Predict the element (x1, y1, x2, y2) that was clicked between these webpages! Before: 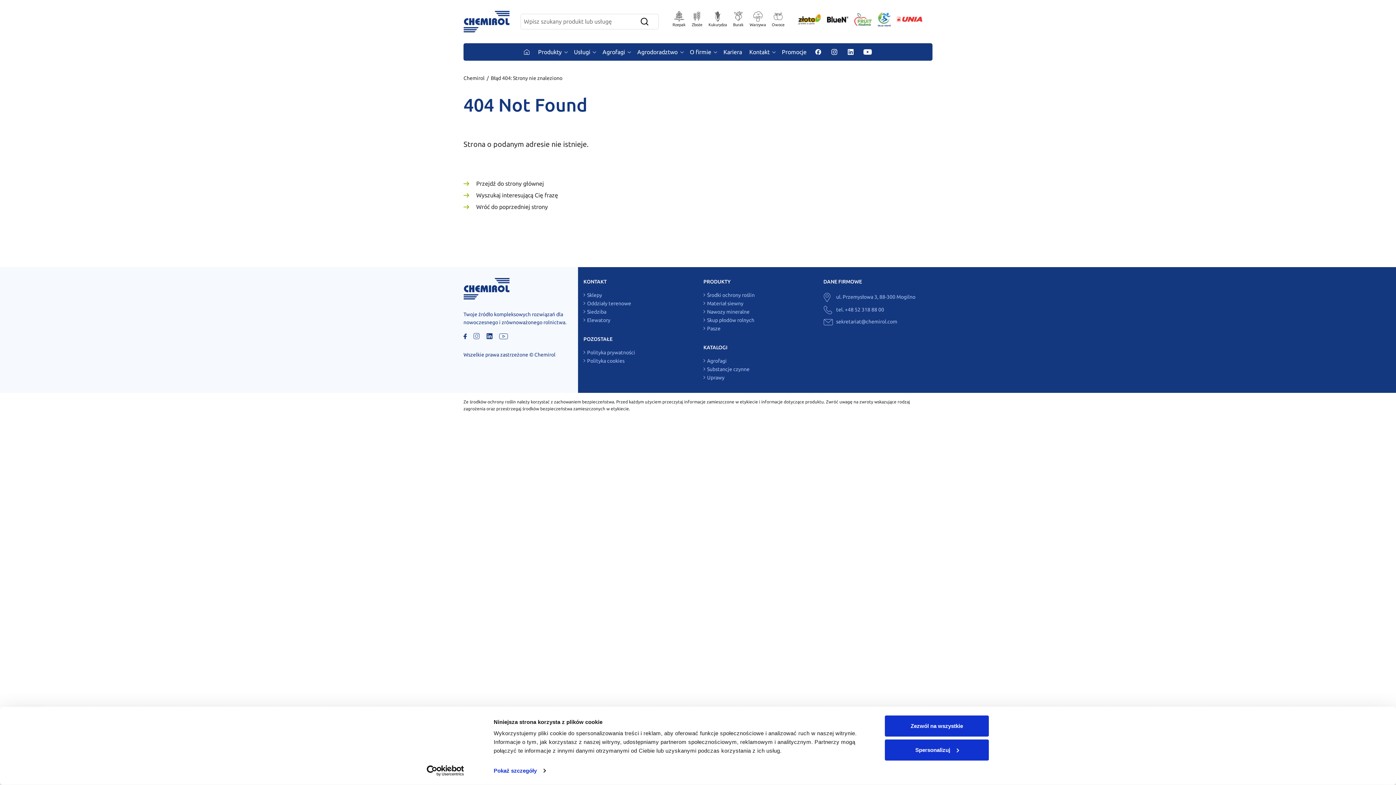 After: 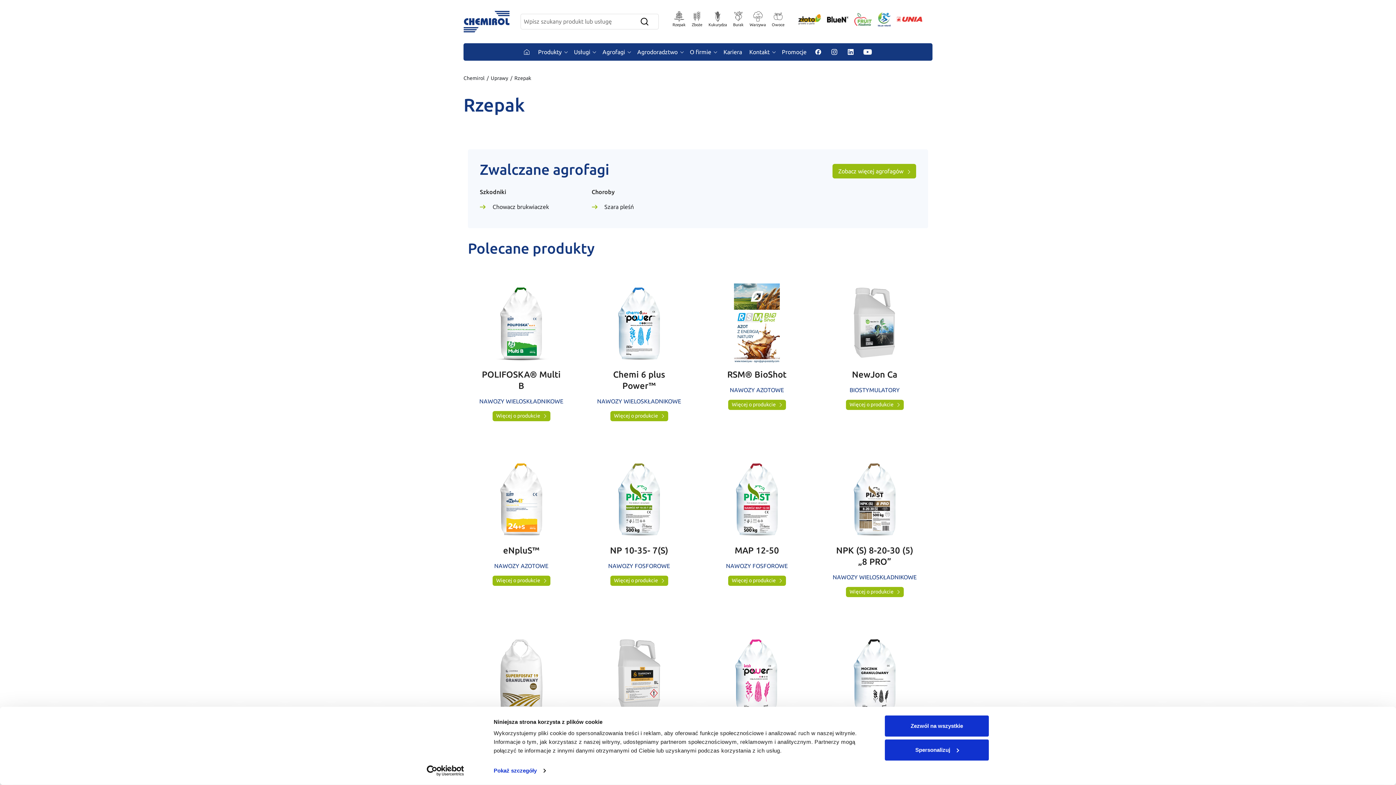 Action: label: Rzepak bbox: (672, 10, 685, 27)